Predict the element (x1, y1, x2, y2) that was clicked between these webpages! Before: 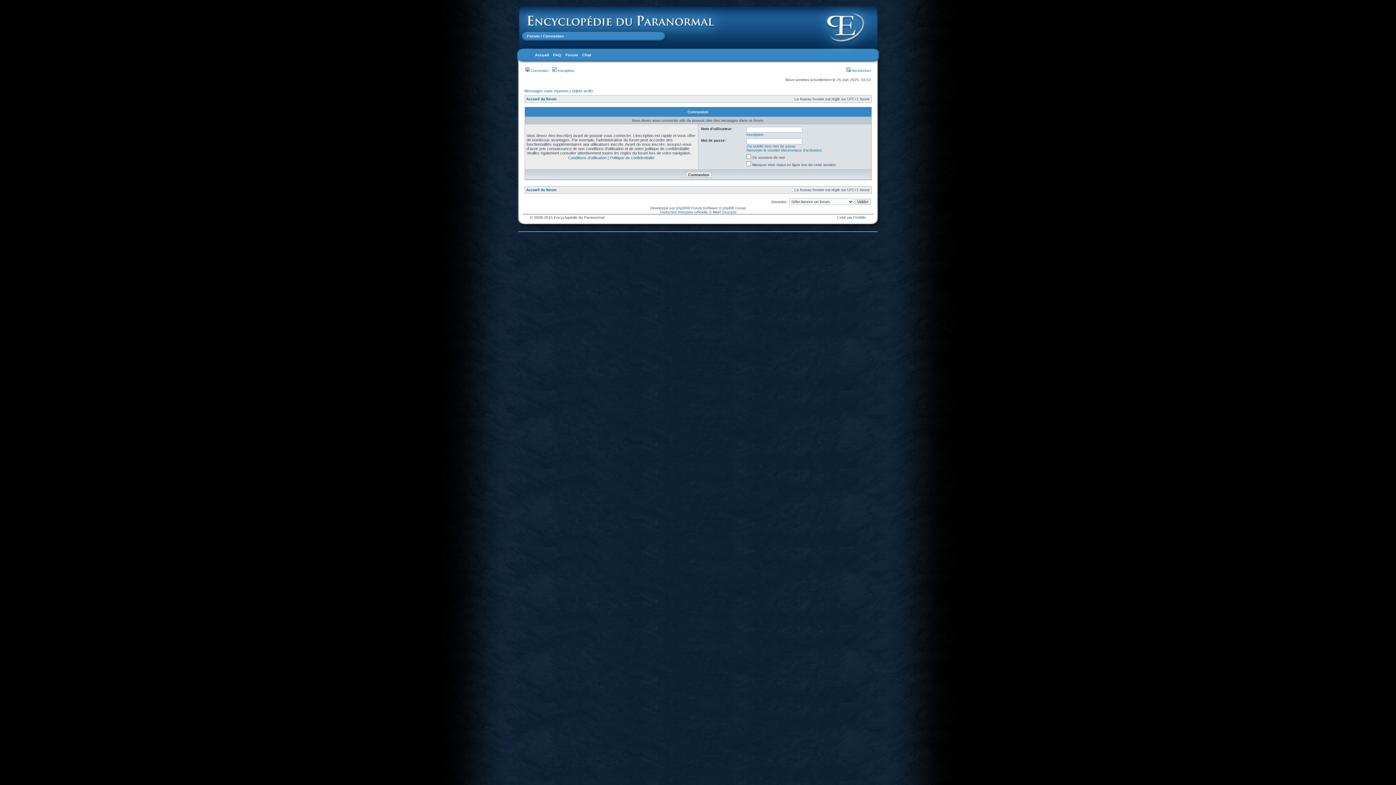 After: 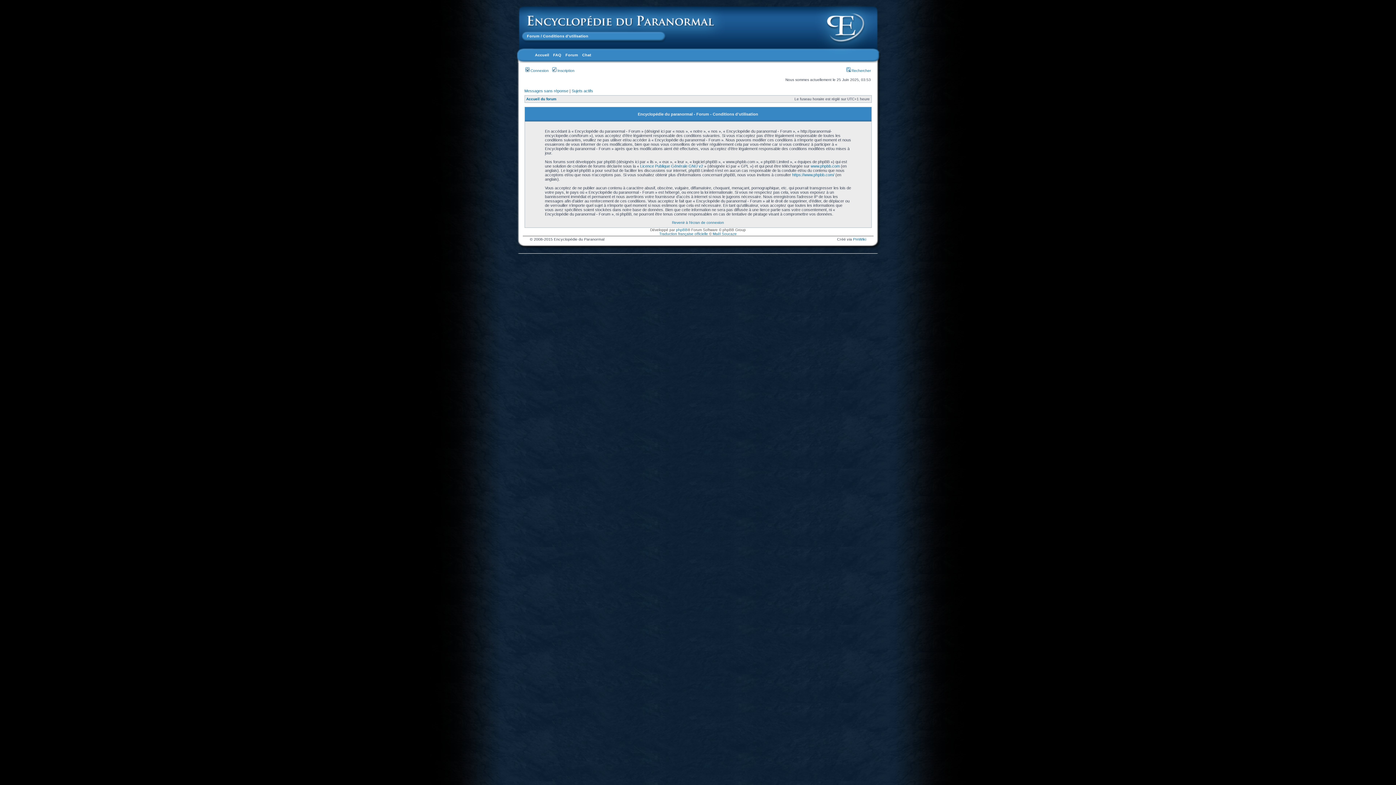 Action: bbox: (568, 155, 606, 160) label: Conditions d’utilisation